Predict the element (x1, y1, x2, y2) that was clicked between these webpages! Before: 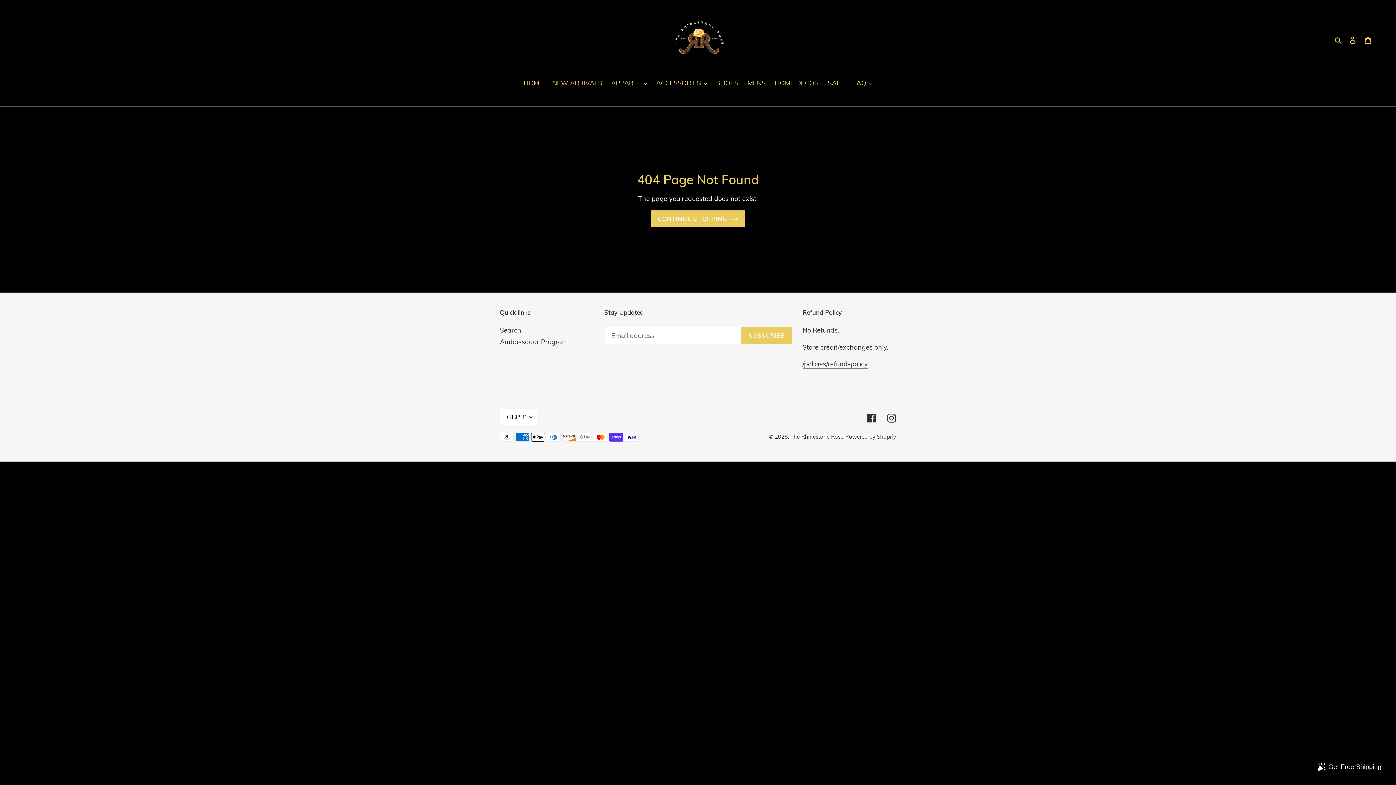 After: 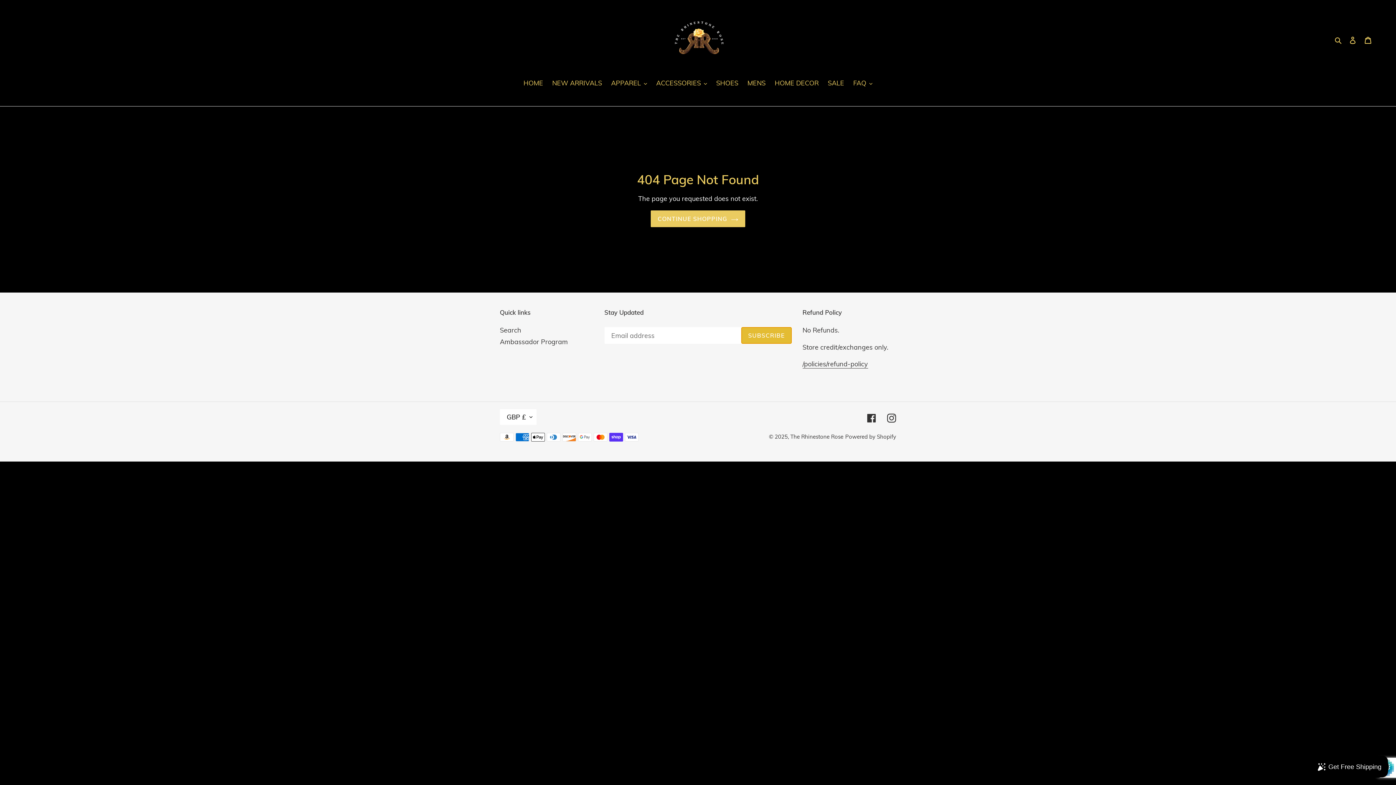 Action: bbox: (741, 327, 791, 344) label: SUBSCRIBE